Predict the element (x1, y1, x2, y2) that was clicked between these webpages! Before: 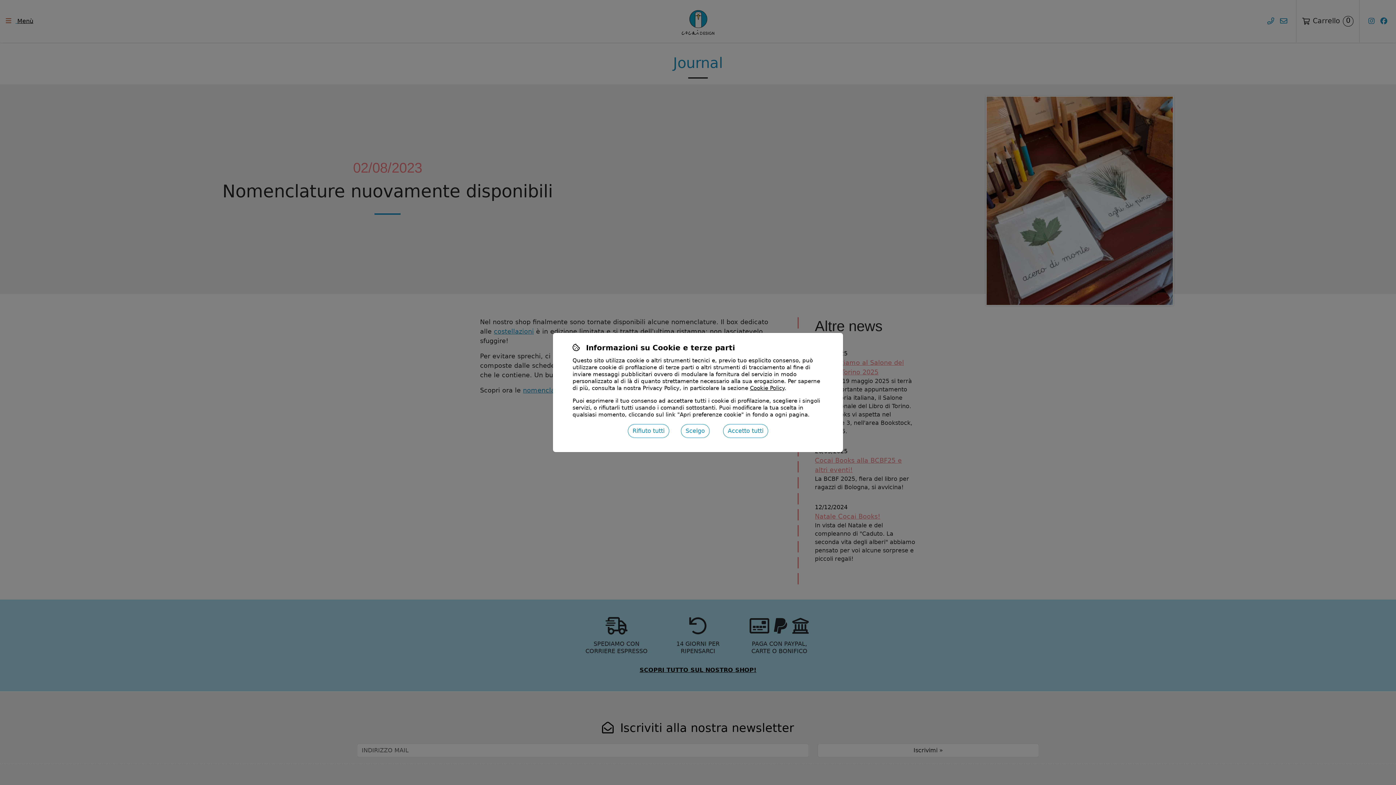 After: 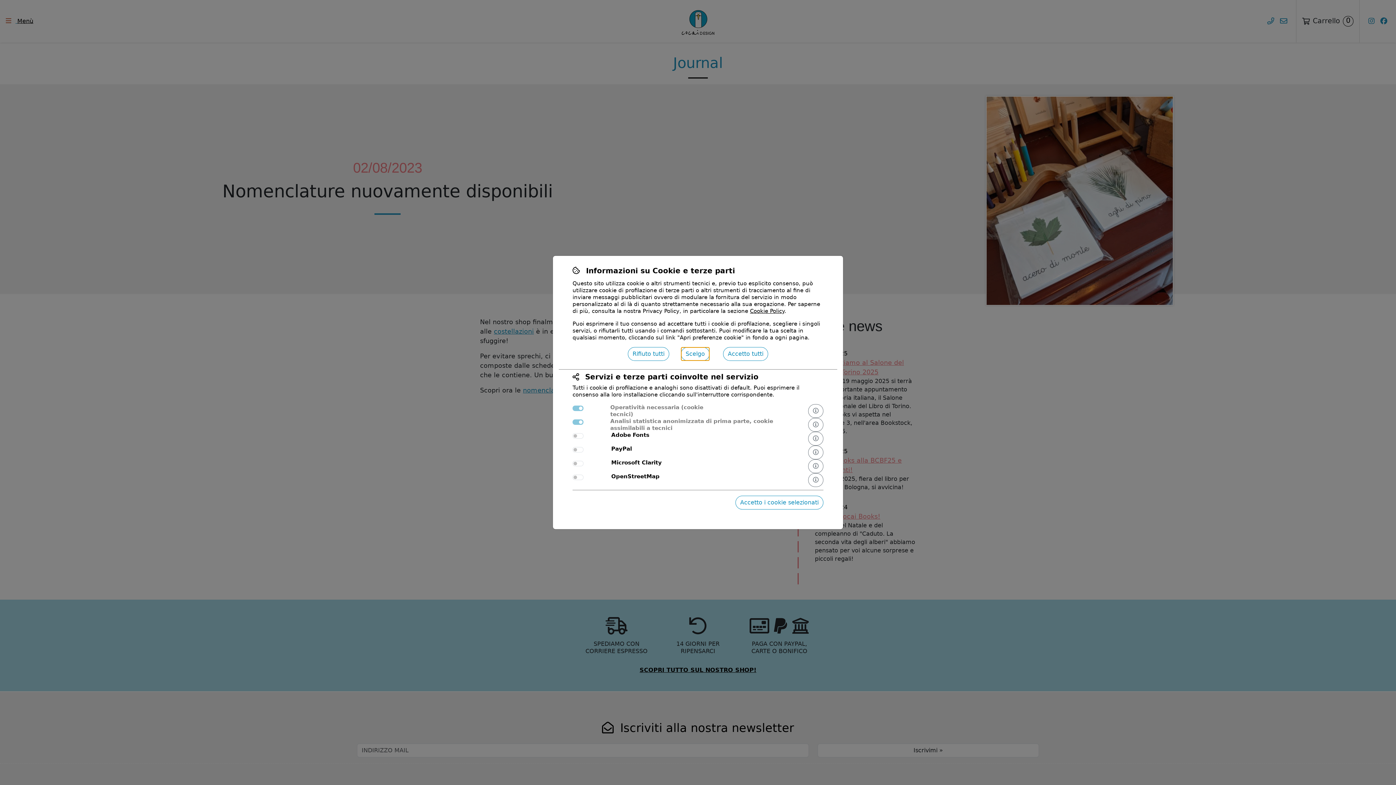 Action: bbox: (681, 424, 709, 438) label: Scelgo